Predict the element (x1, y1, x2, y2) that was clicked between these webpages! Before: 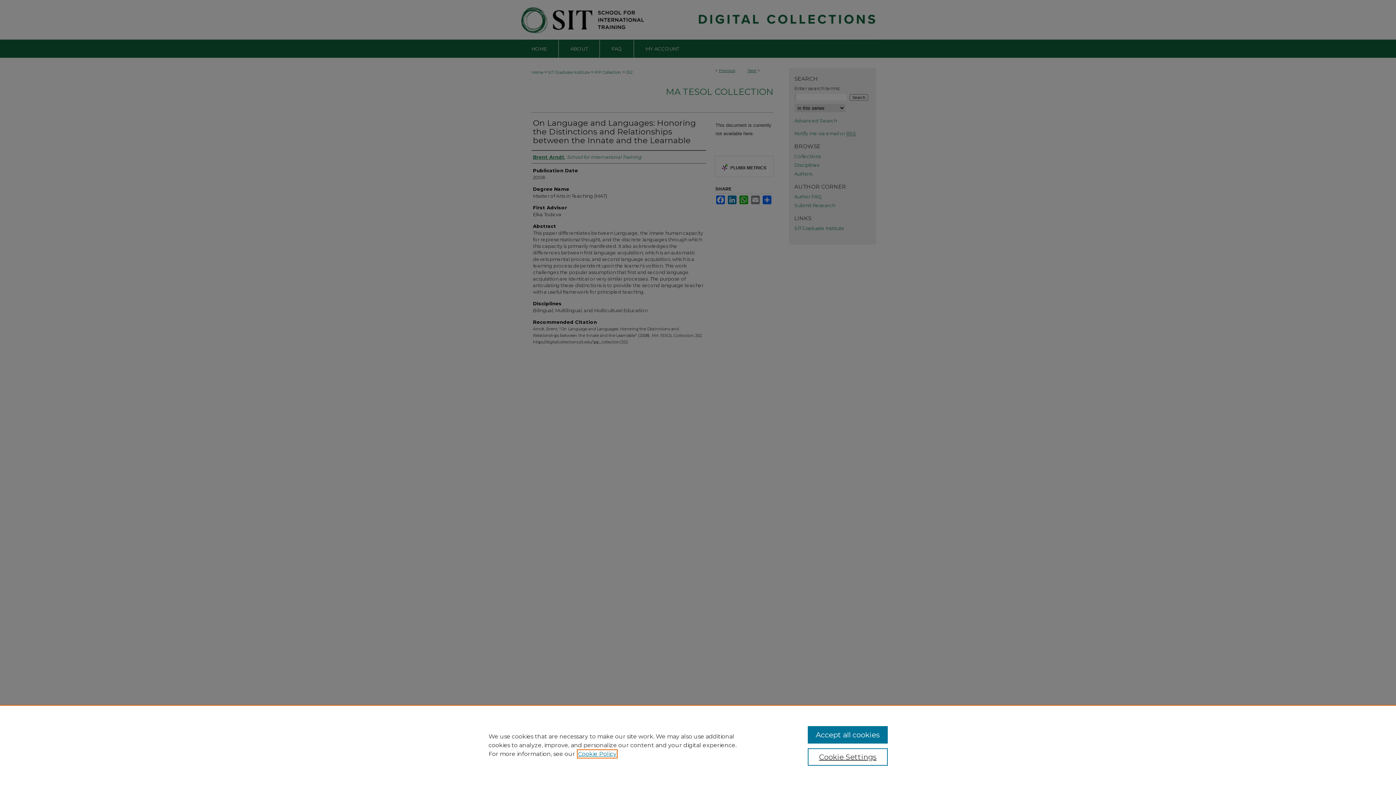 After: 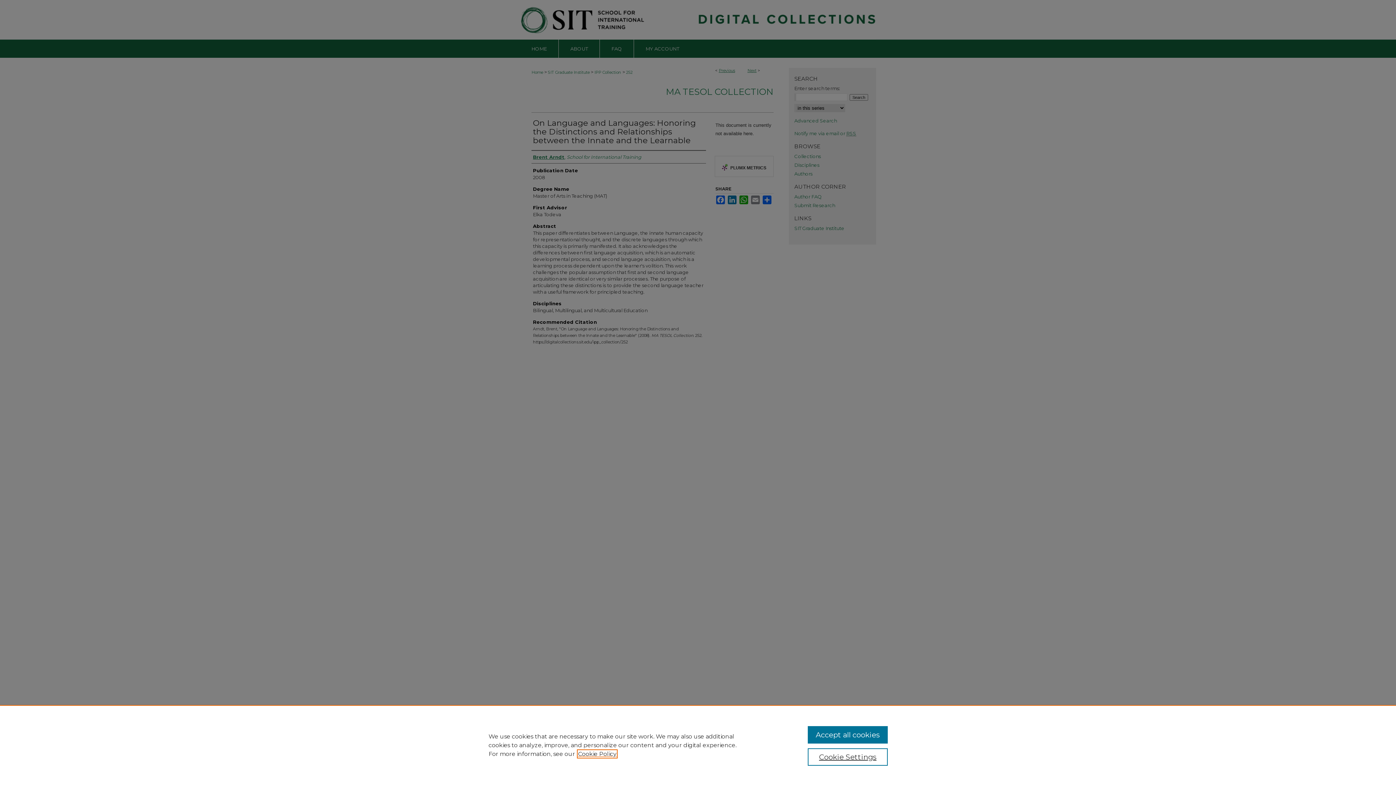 Action: label: , opens in a new tab bbox: (578, 750, 616, 757)